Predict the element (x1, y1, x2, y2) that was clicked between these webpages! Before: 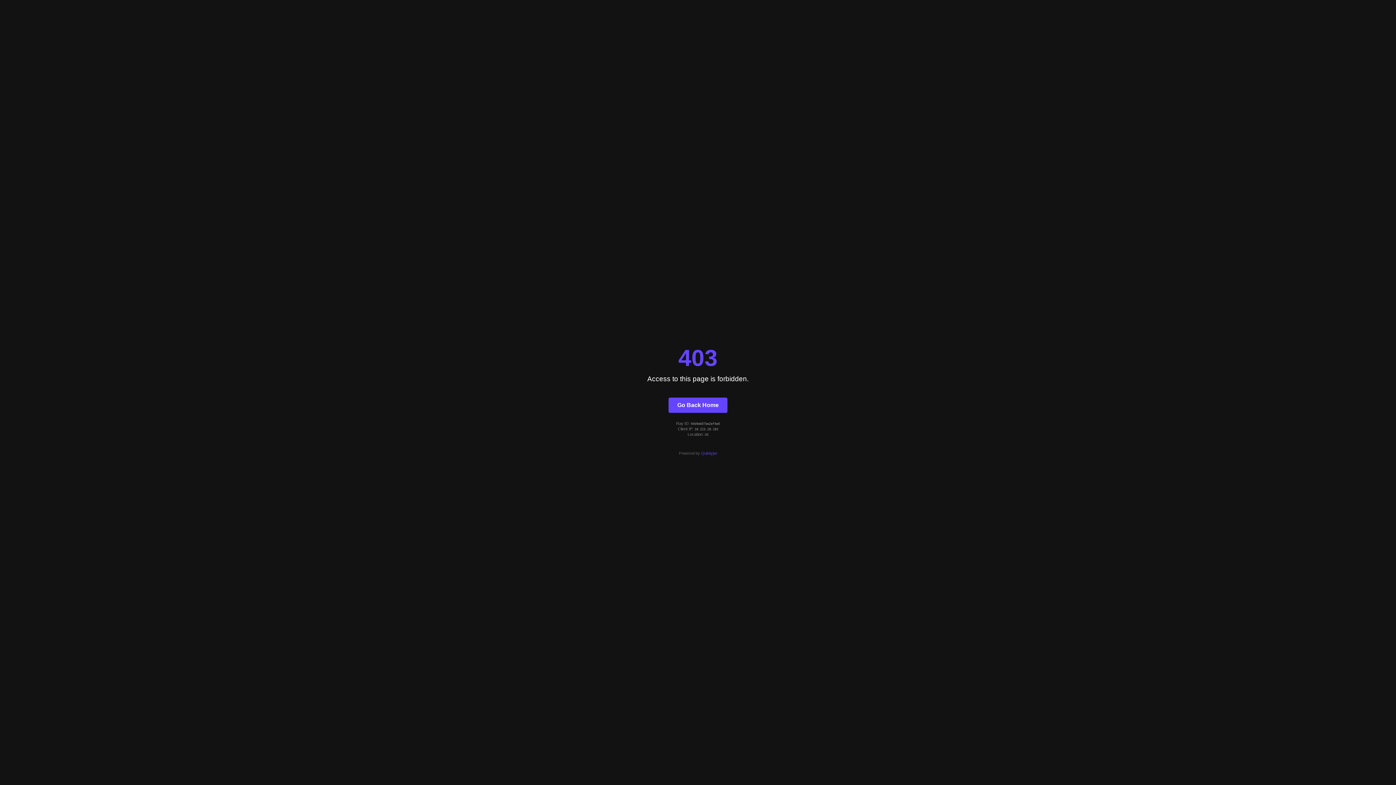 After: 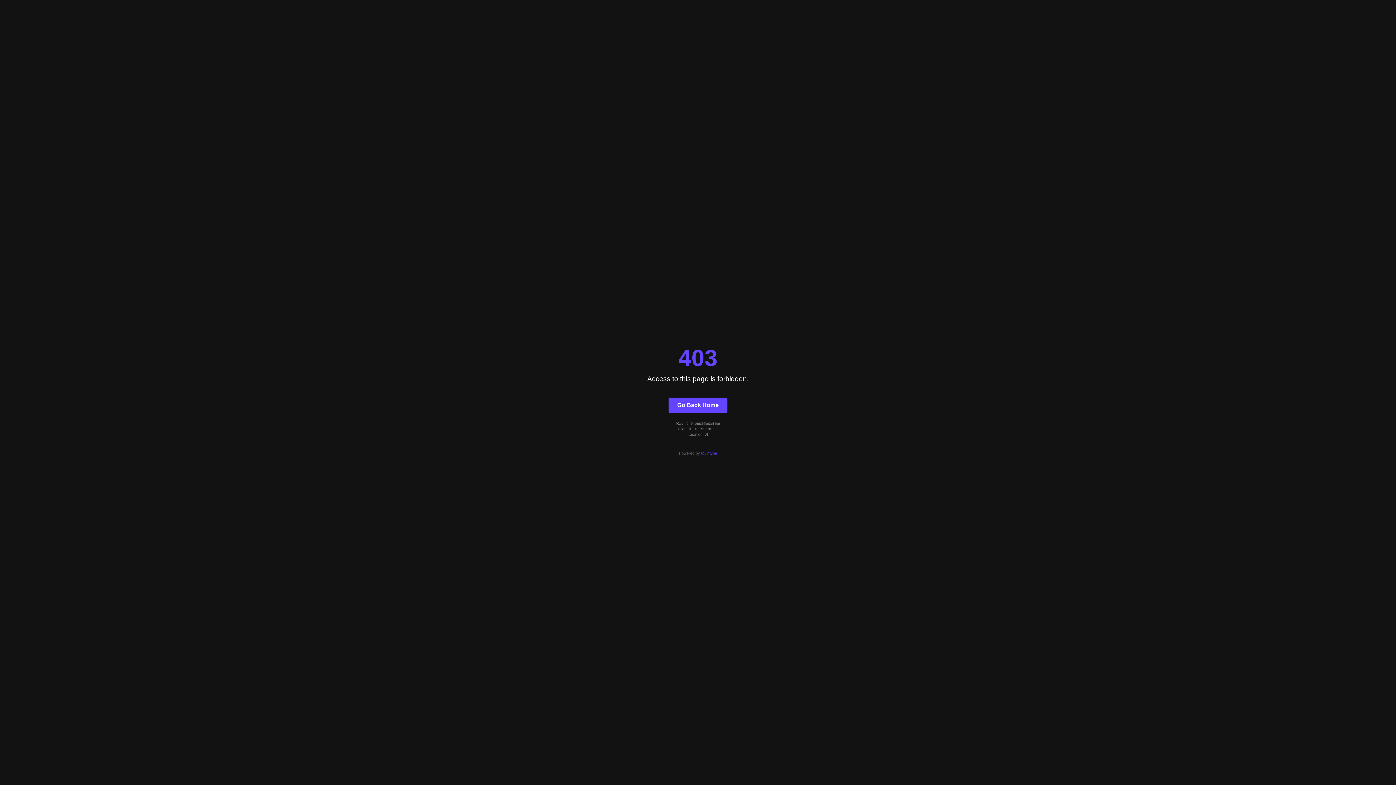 Action: bbox: (701, 451, 717, 455) label: Quintype